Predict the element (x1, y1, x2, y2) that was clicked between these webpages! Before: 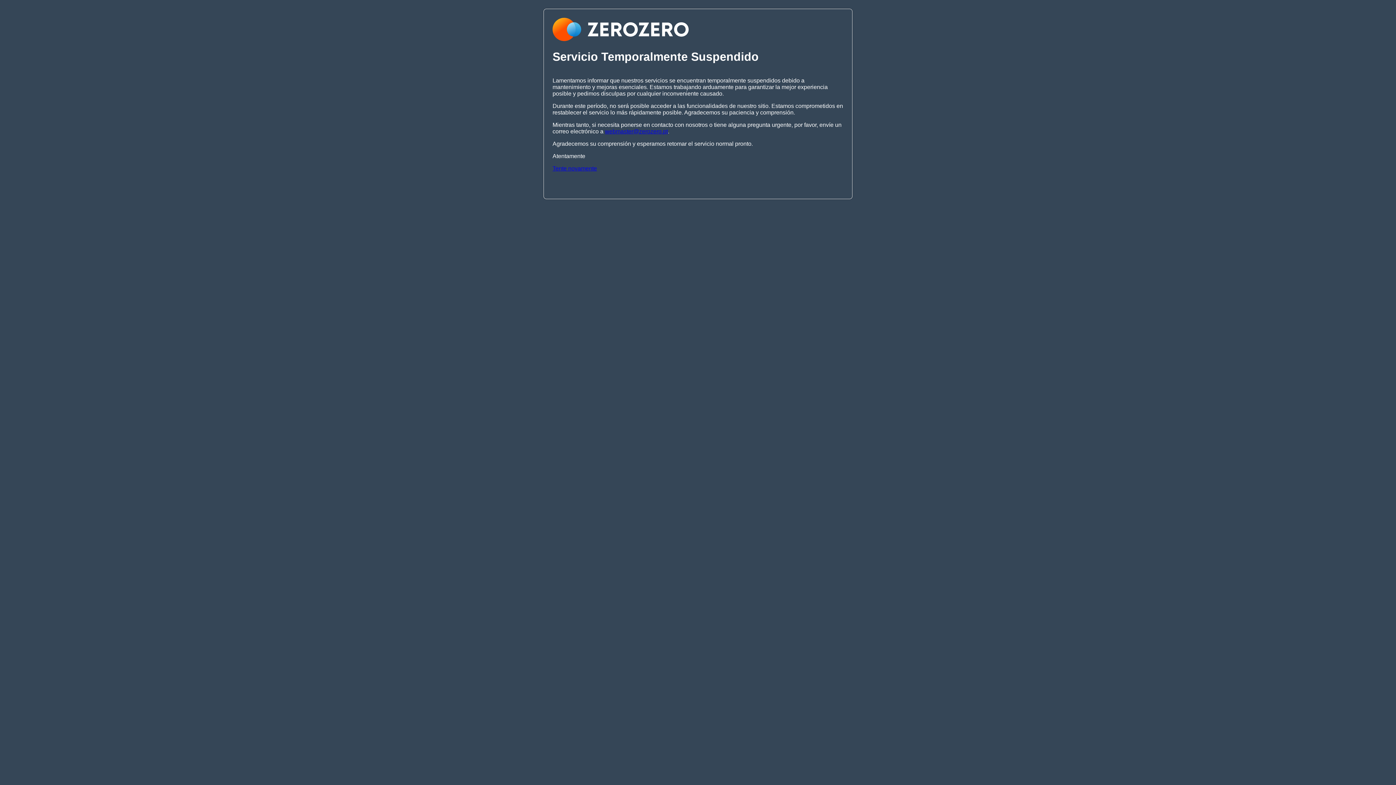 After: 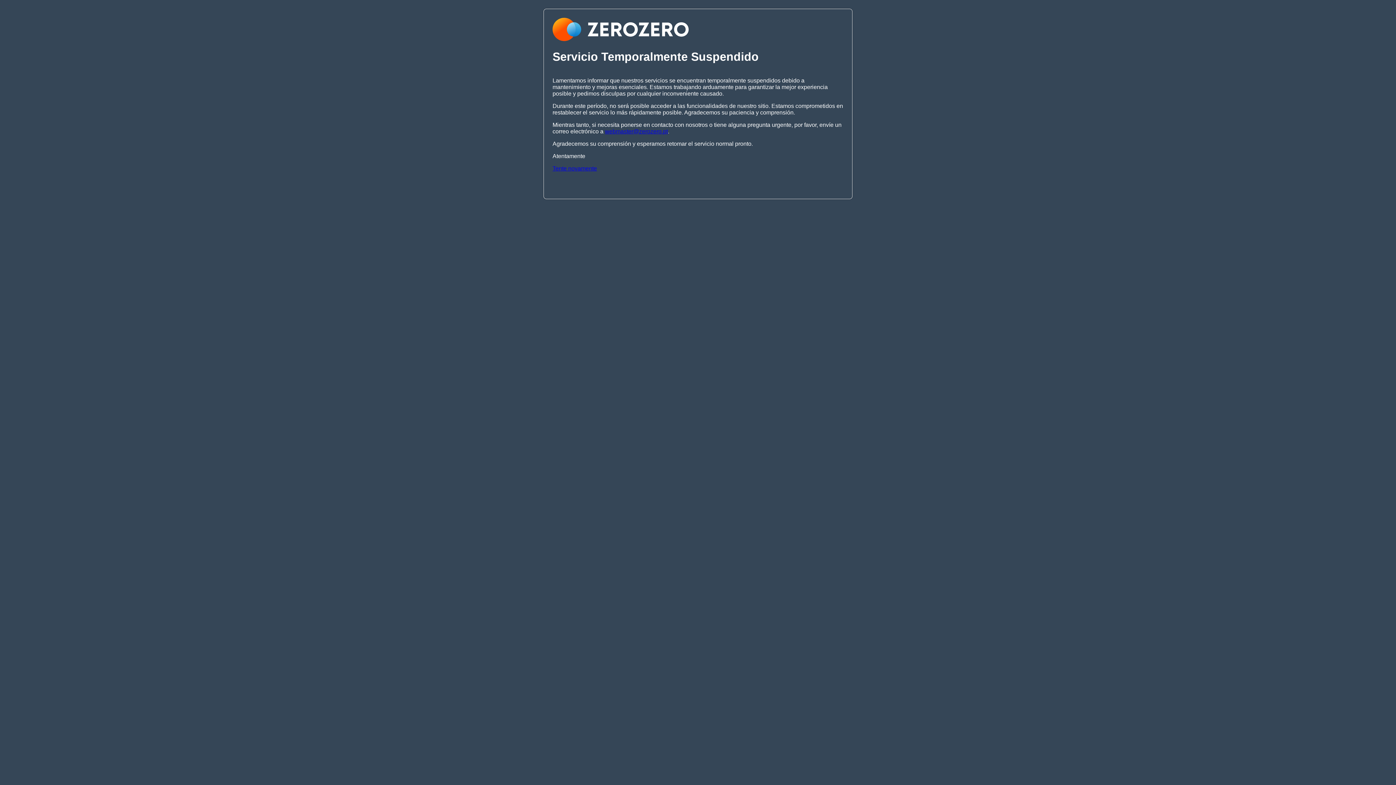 Action: bbox: (552, 165, 597, 171) label: Tente novamente